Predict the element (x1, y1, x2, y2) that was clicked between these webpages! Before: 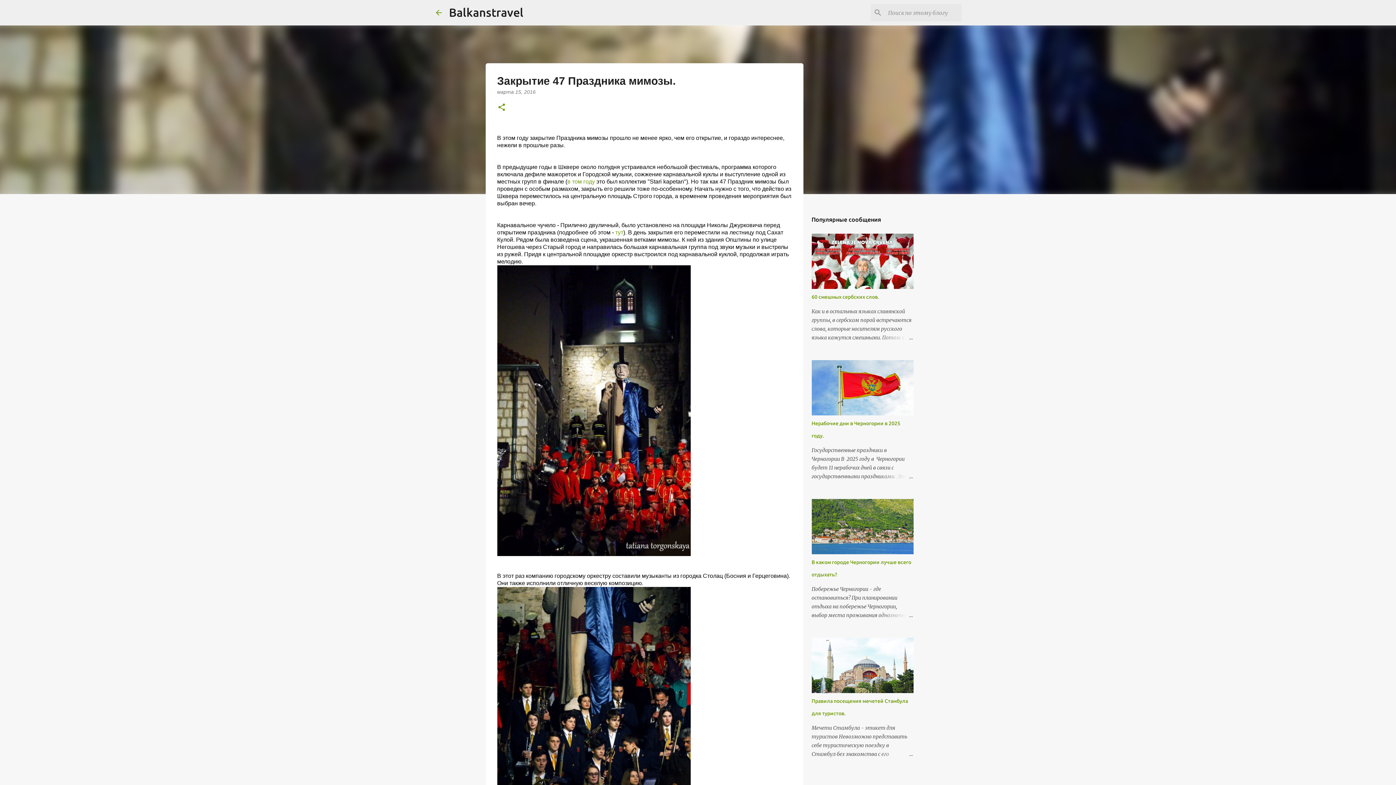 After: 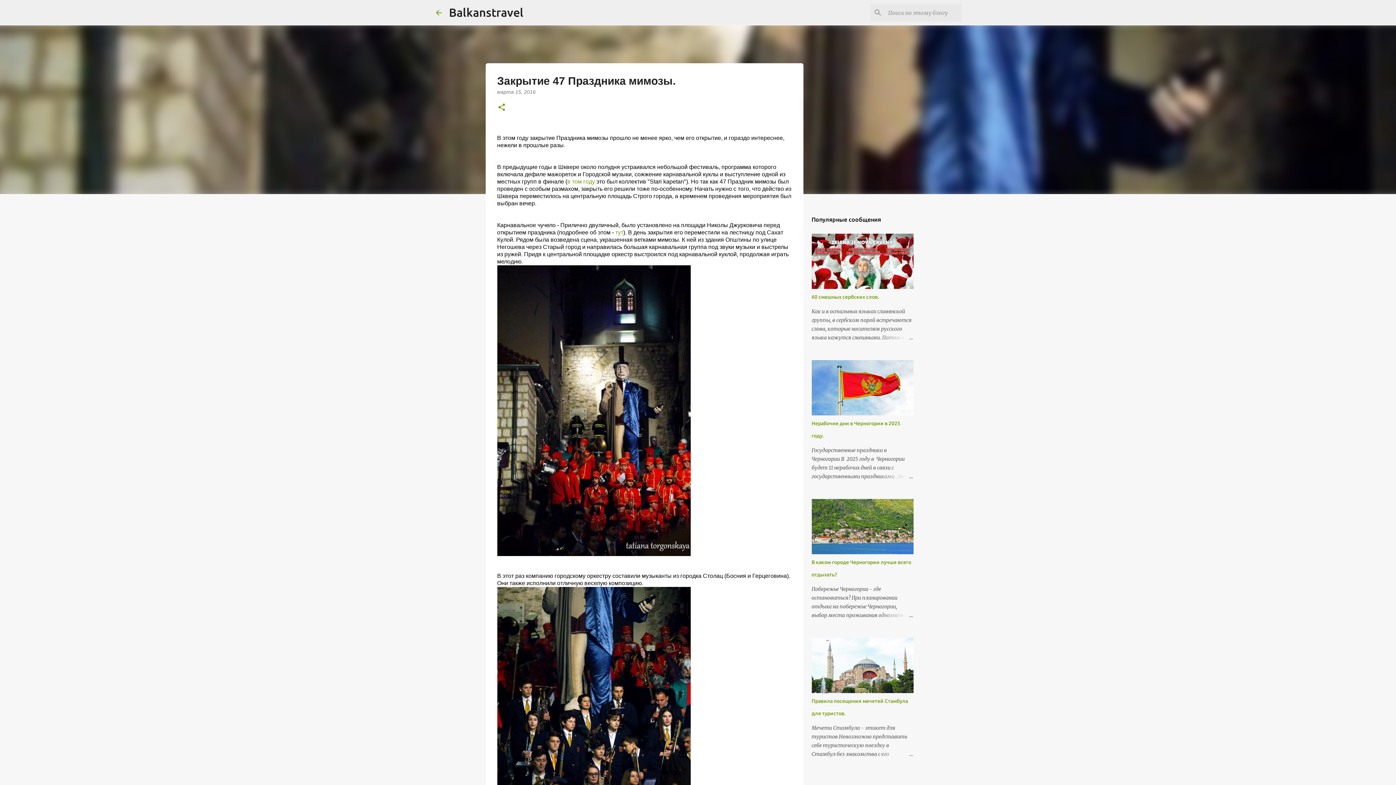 Action: bbox: (615, 229, 623, 235) label: тут